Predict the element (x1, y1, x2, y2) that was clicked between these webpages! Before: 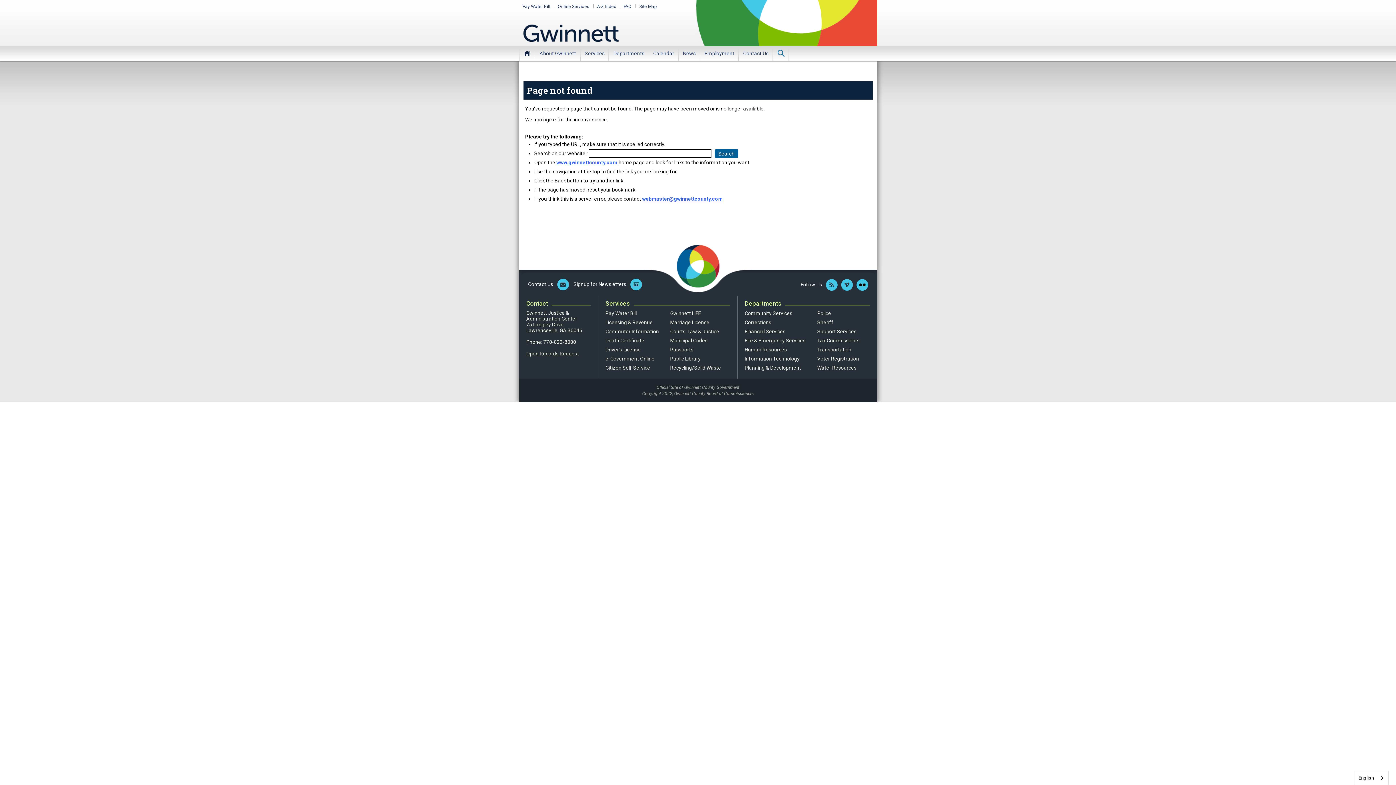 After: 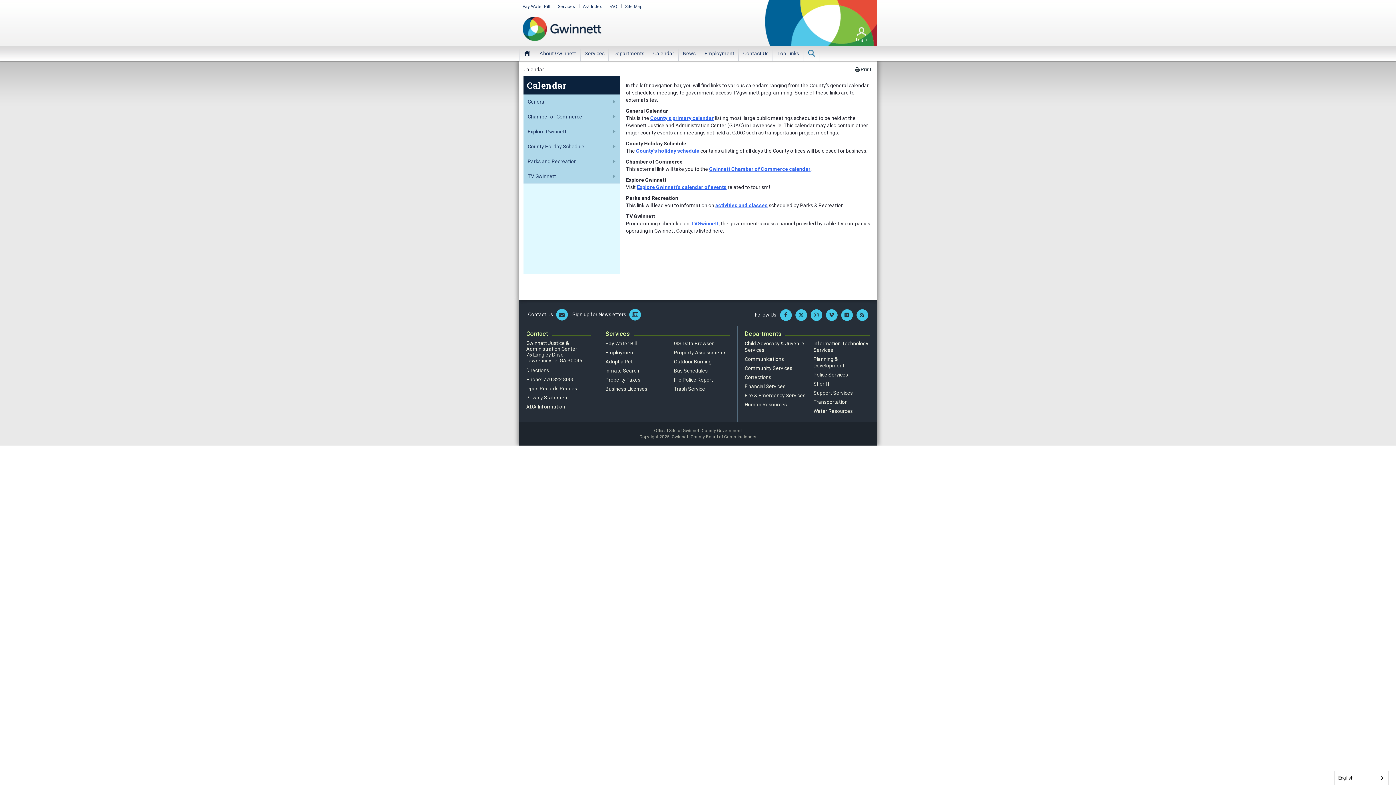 Action: label: Calendar bbox: (648, 46, 678, 60)